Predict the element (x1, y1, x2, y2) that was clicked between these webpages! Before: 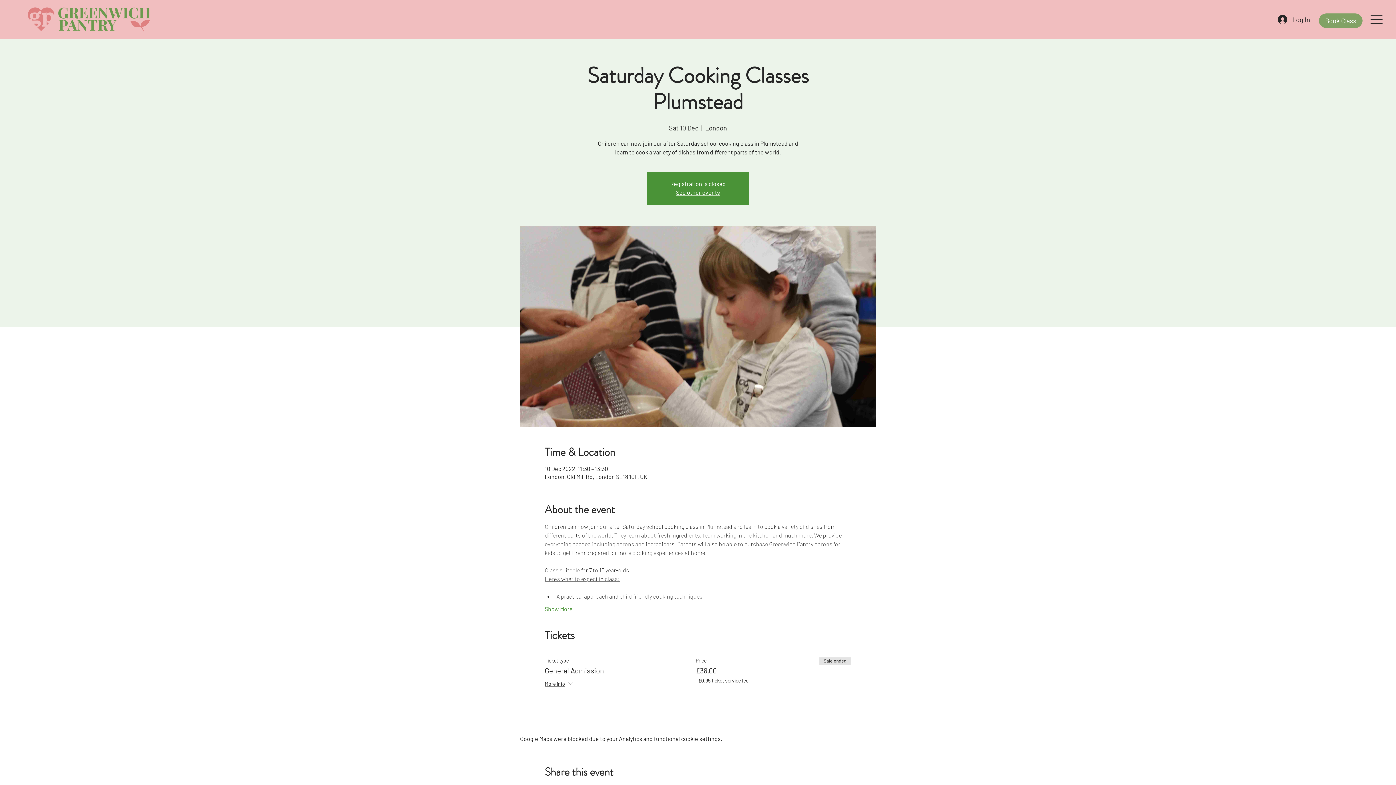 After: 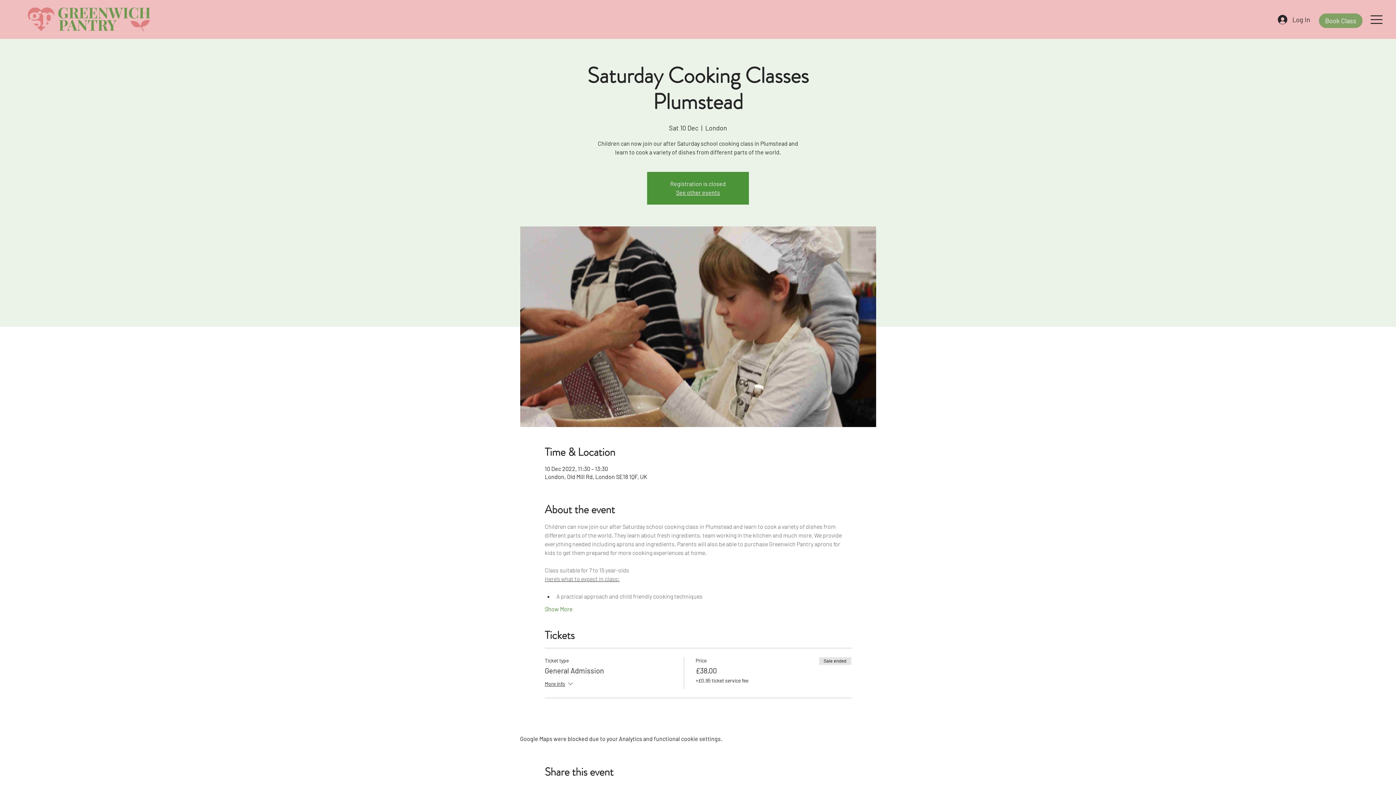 Action: bbox: (1370, 15, 1382, 24)